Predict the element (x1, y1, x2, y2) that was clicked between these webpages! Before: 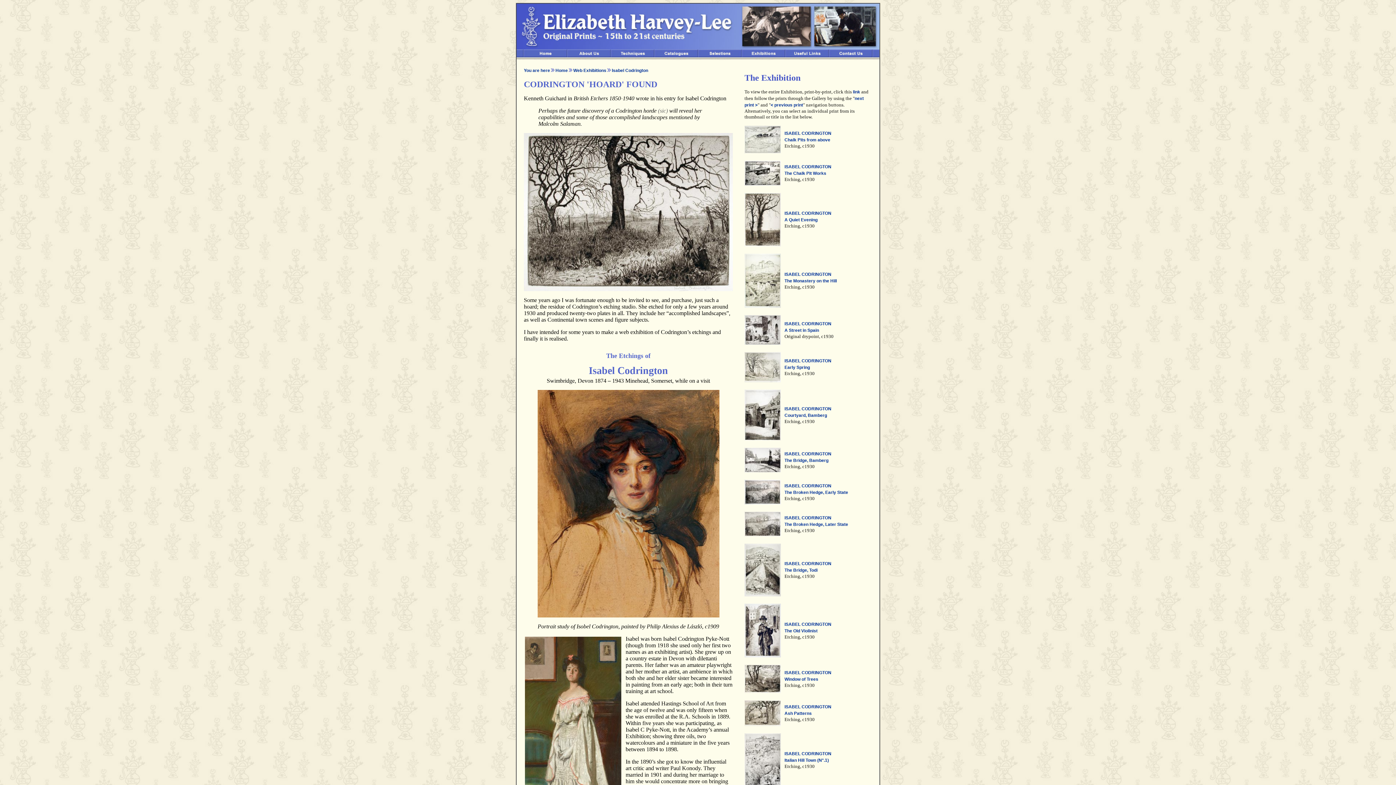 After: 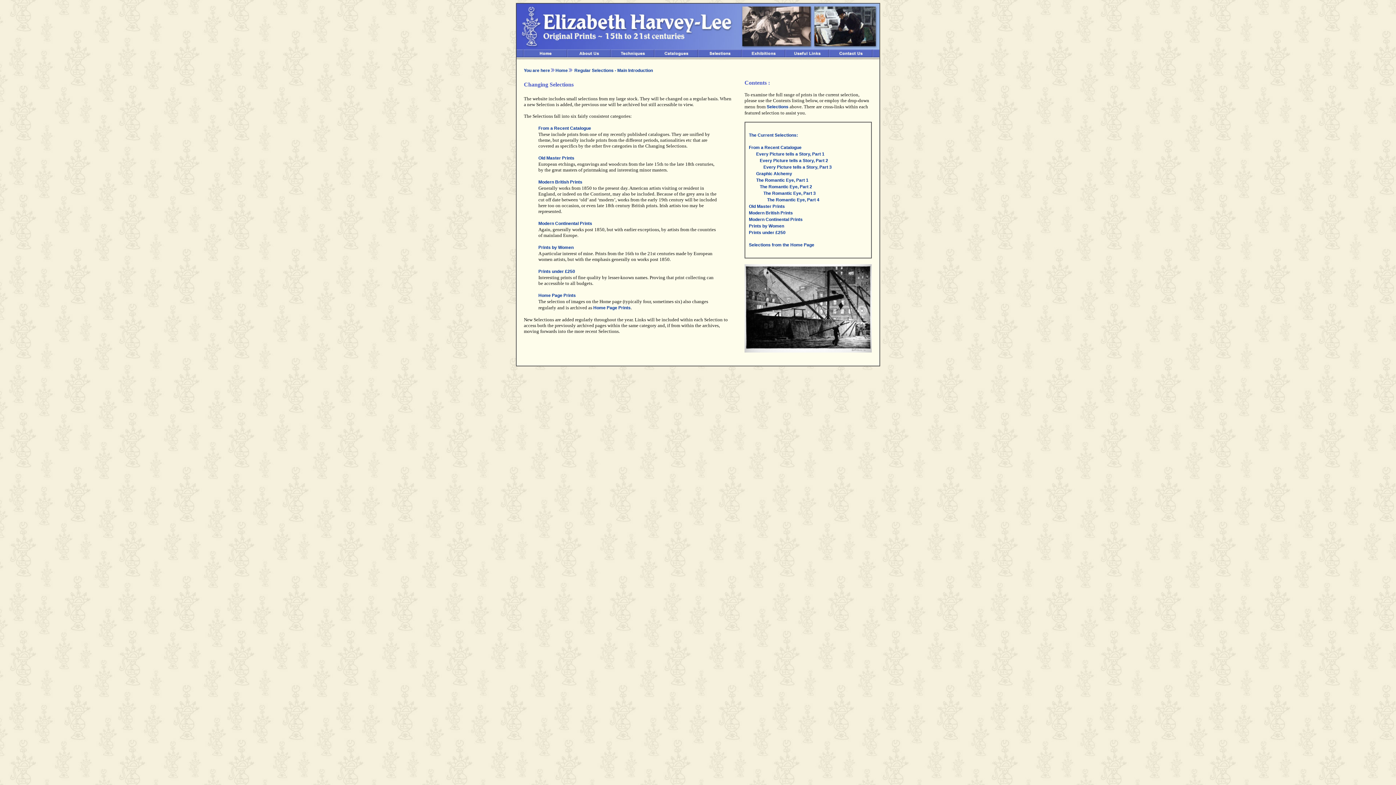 Action: bbox: (698, 53, 741, 58)